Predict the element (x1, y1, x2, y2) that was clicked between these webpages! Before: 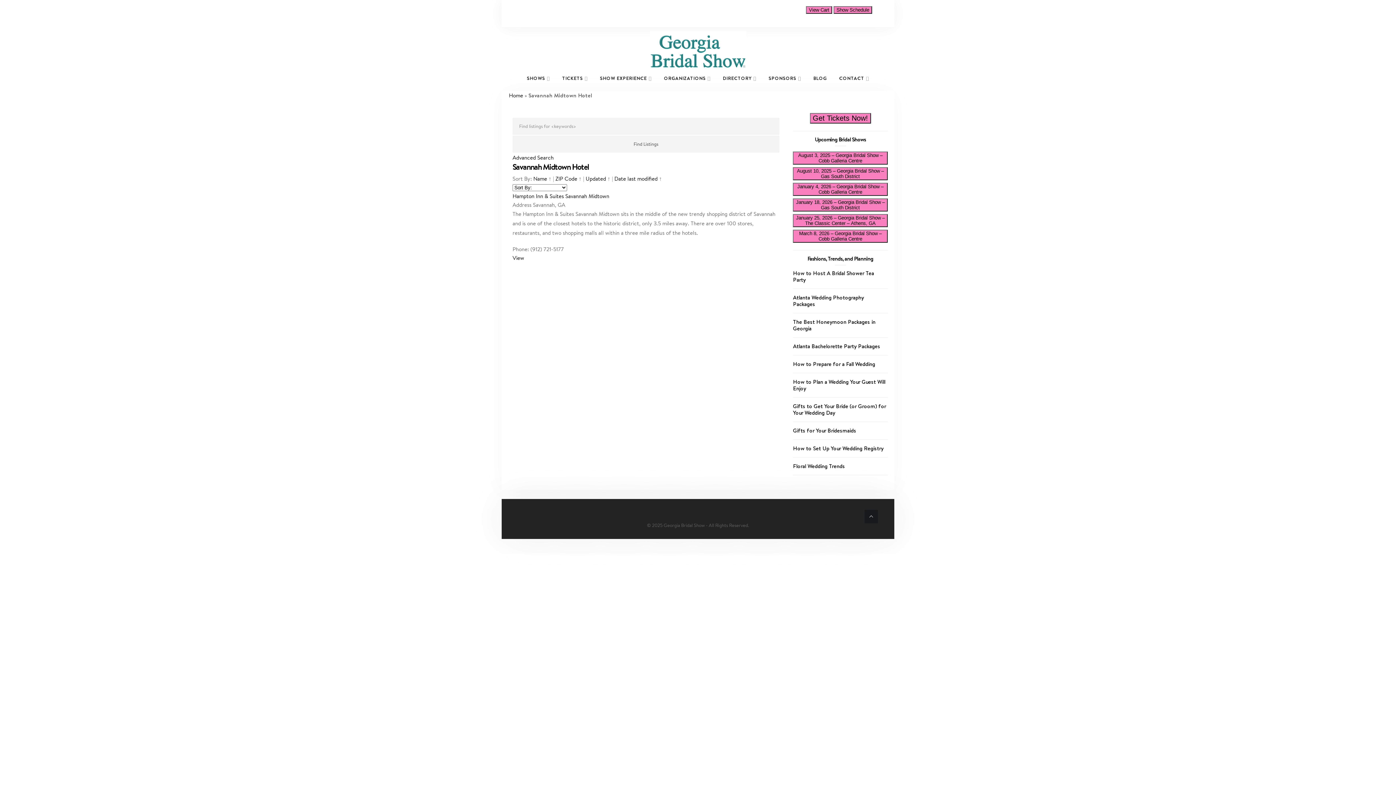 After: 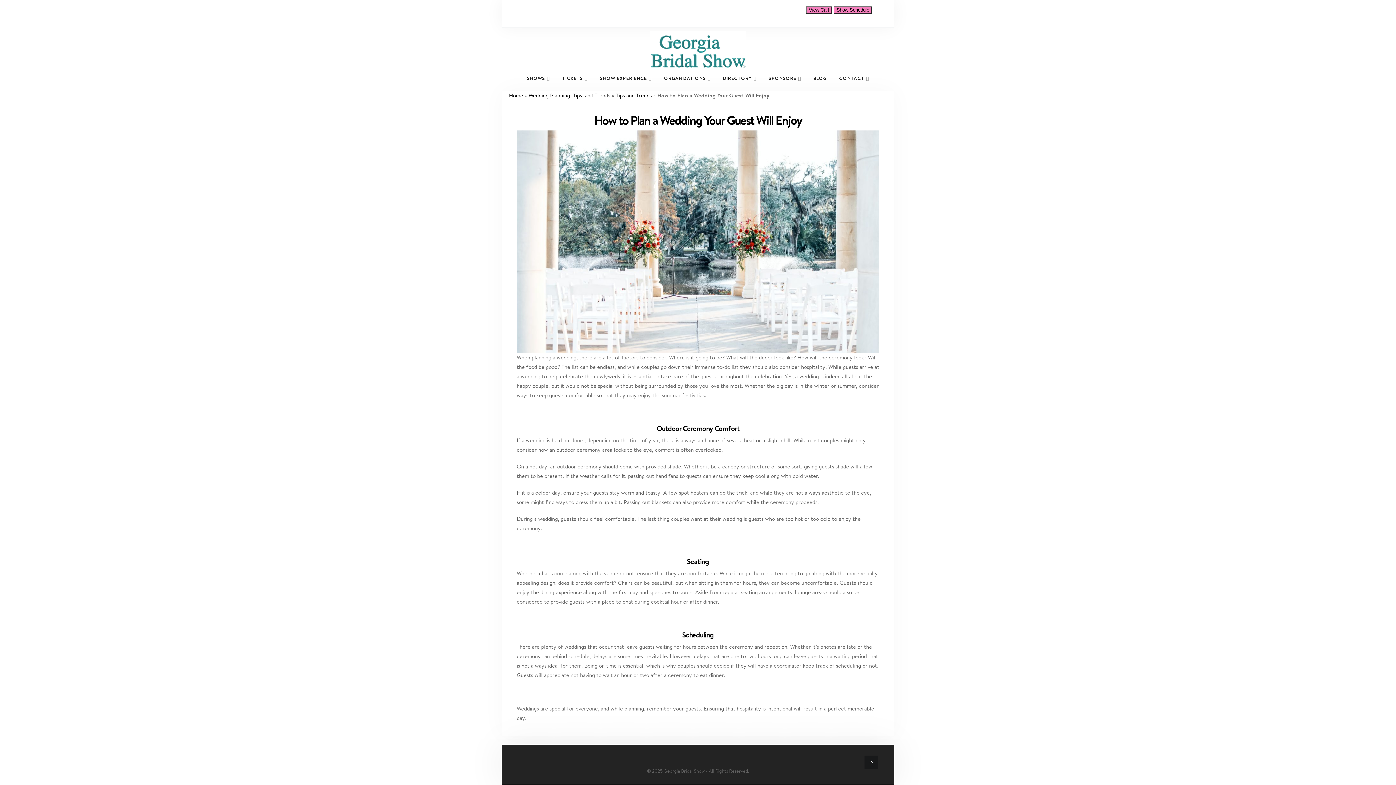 Action: label: How to Plan a Wedding Your Guest Will Enjoy bbox: (793, 378, 885, 392)